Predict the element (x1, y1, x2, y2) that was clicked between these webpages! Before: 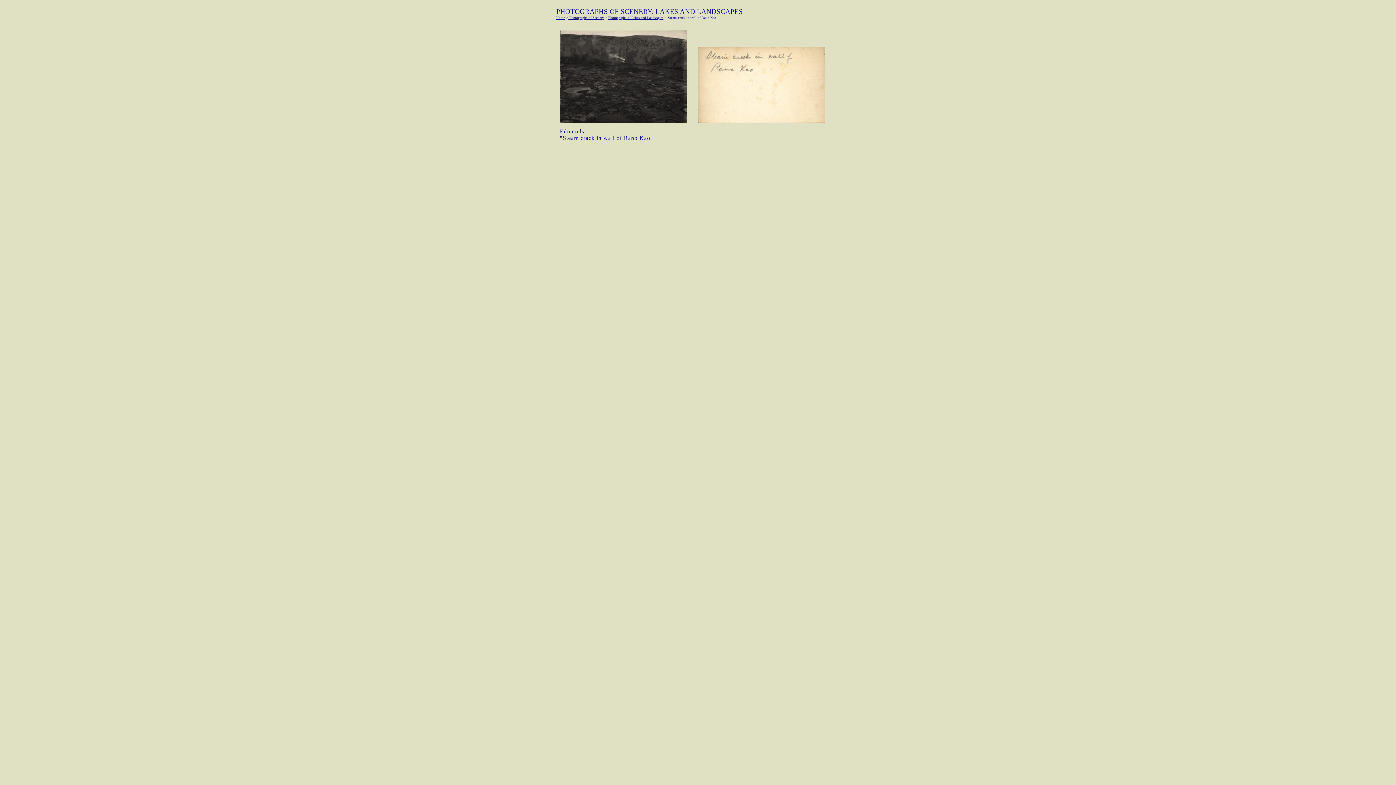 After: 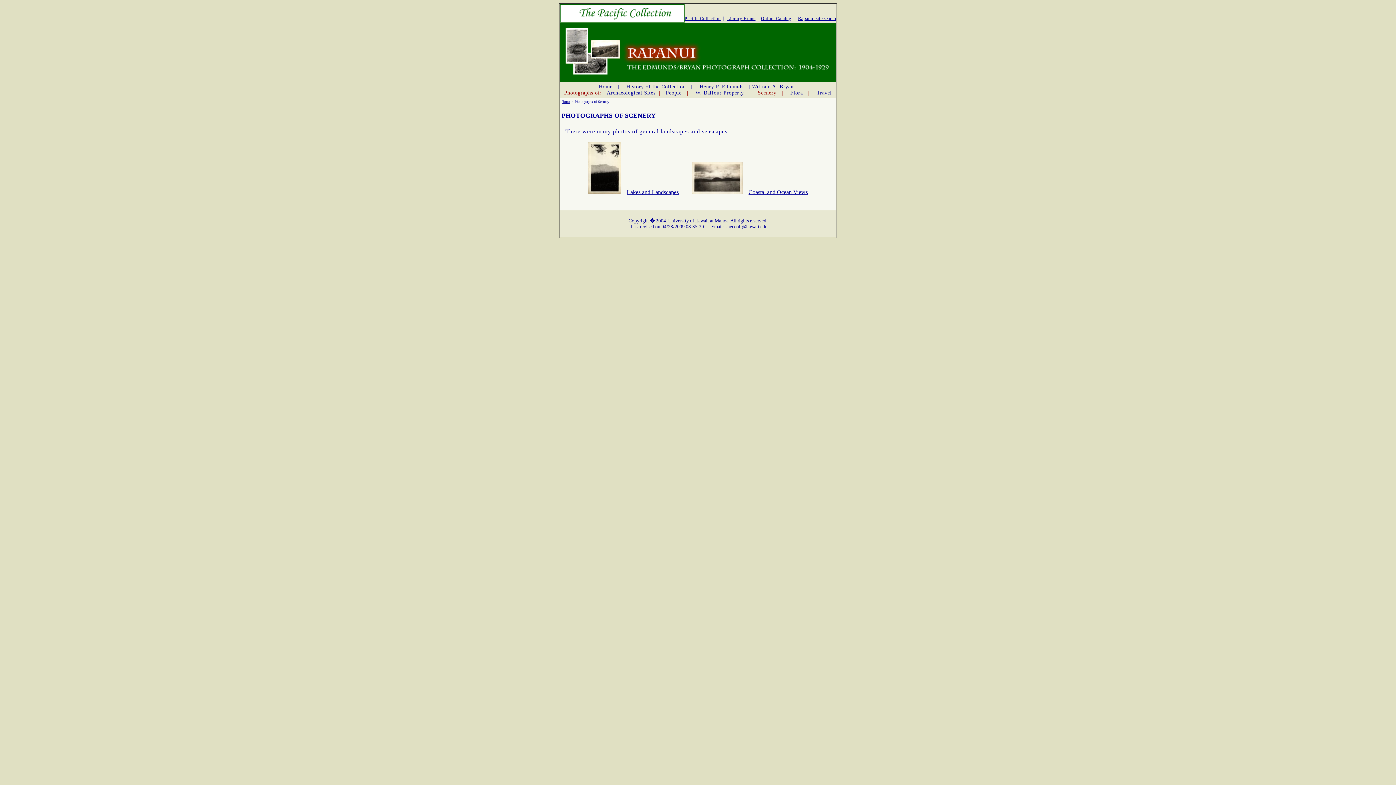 Action: bbox: (568, 15, 604, 19) label:  Photographs of Scenery